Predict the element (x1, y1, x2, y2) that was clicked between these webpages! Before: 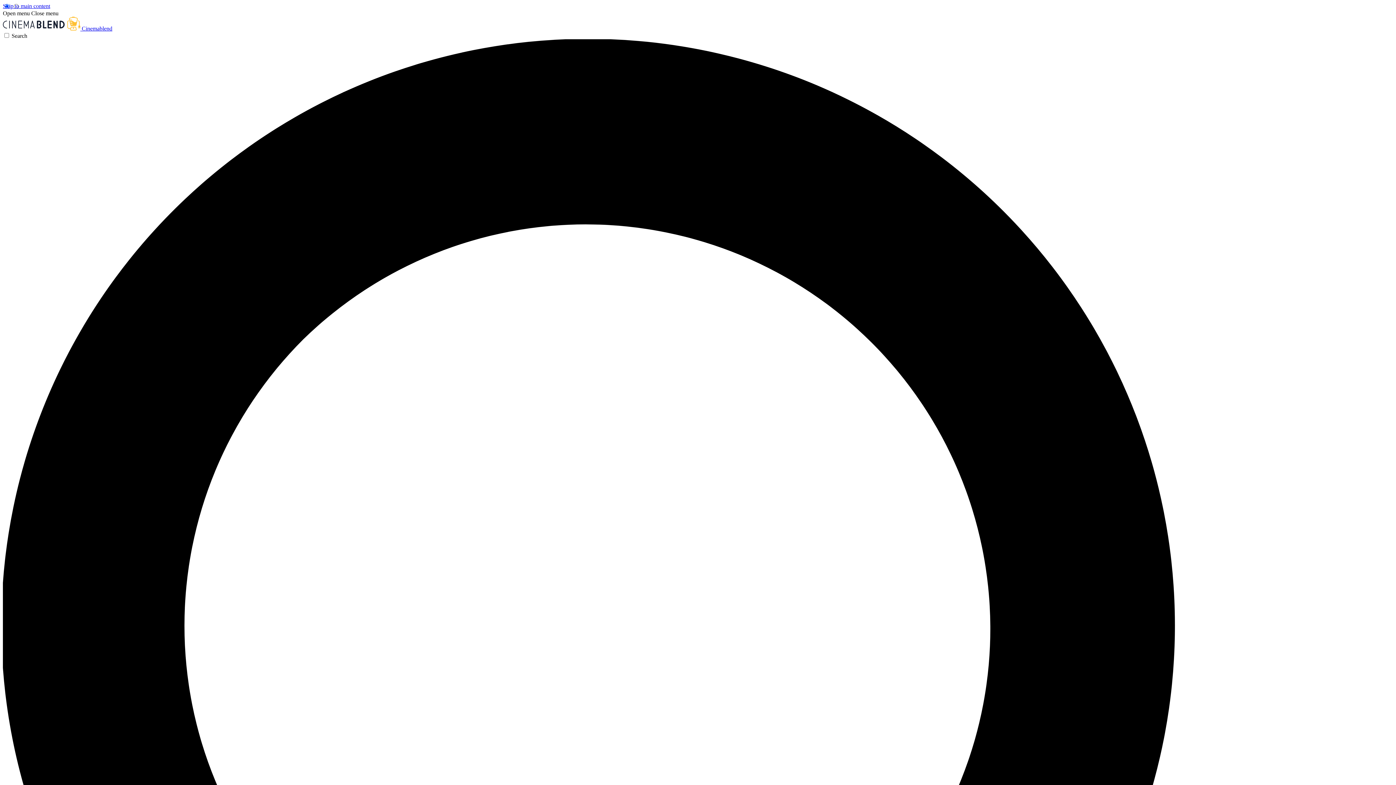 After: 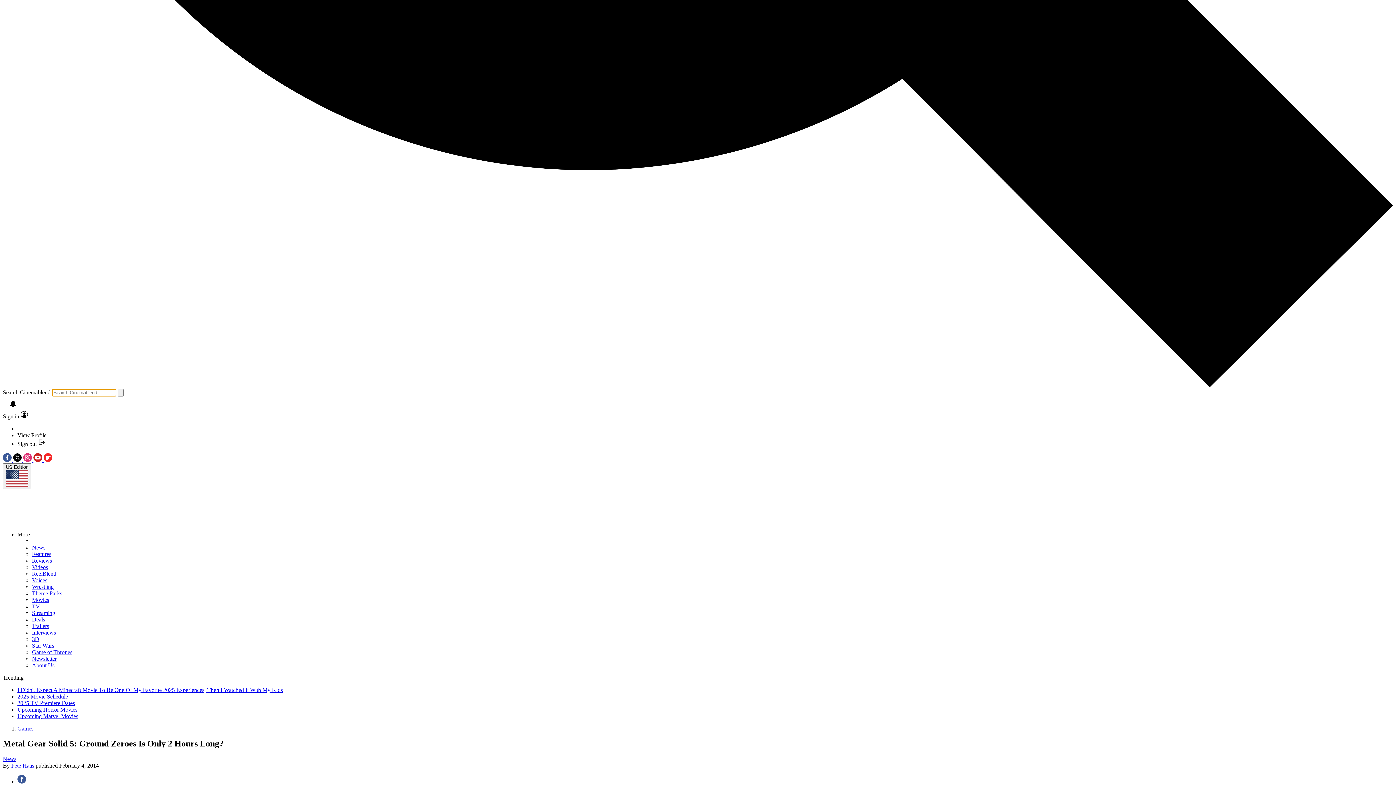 Action: label: Search bbox: (2, 32, 1393, 1430)